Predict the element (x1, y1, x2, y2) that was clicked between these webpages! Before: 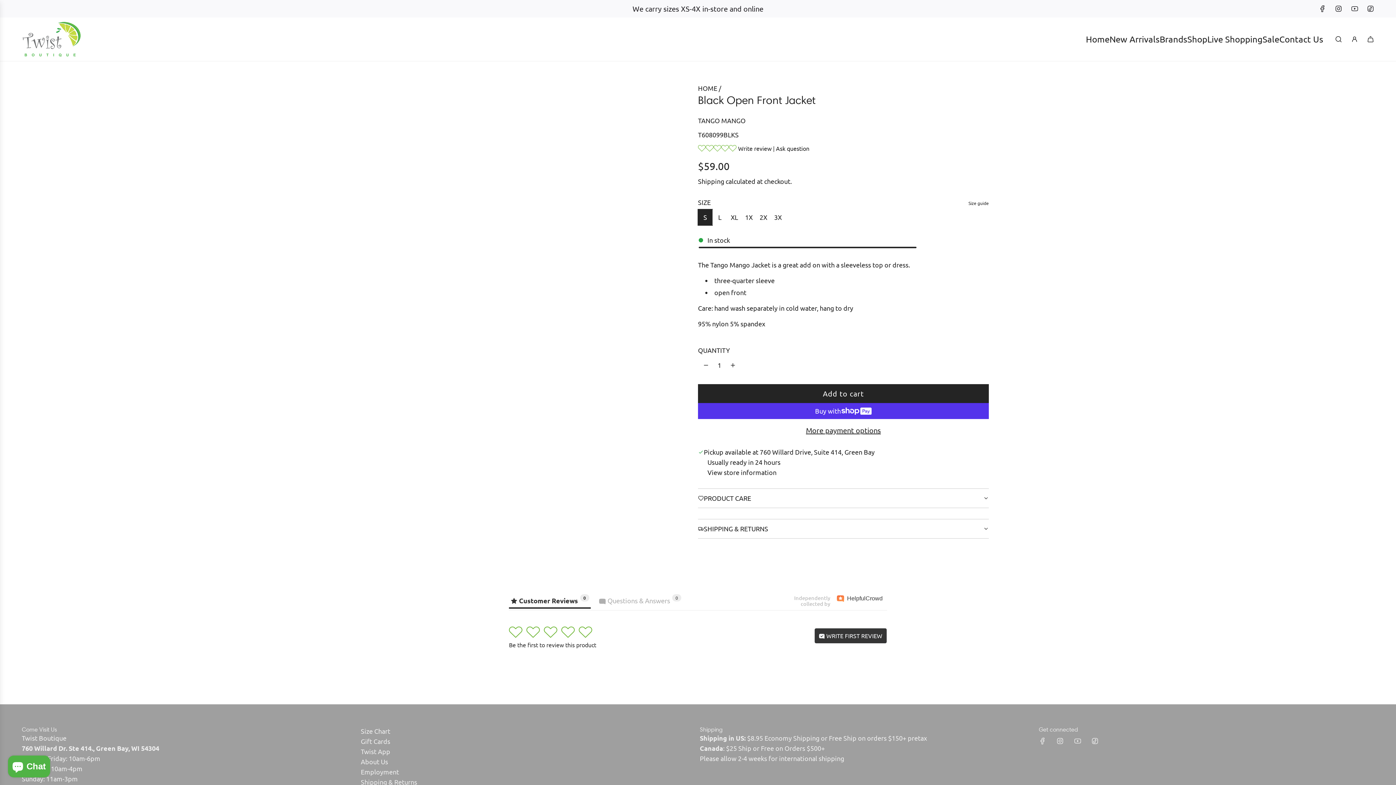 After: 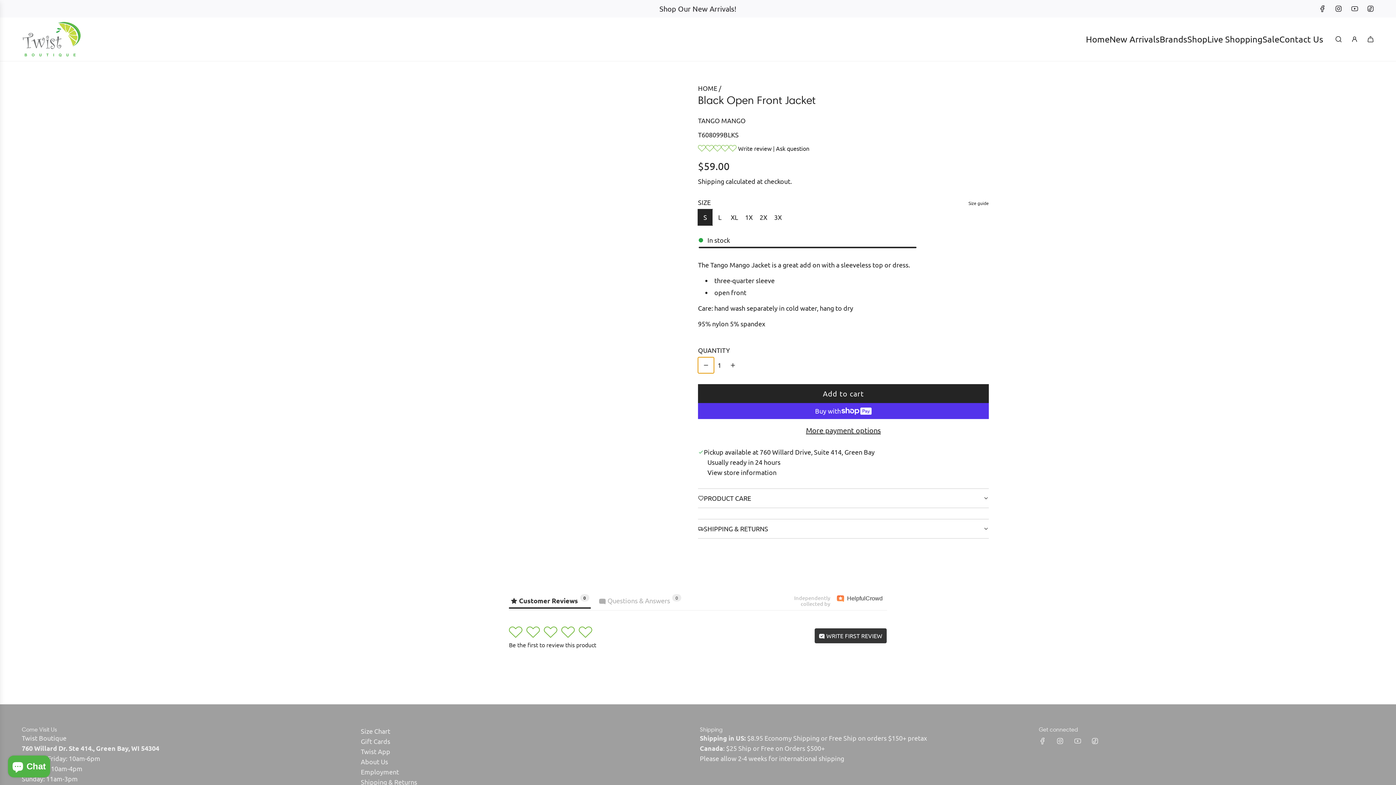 Action: bbox: (698, 344, 714, 360) label: Decrease quantity